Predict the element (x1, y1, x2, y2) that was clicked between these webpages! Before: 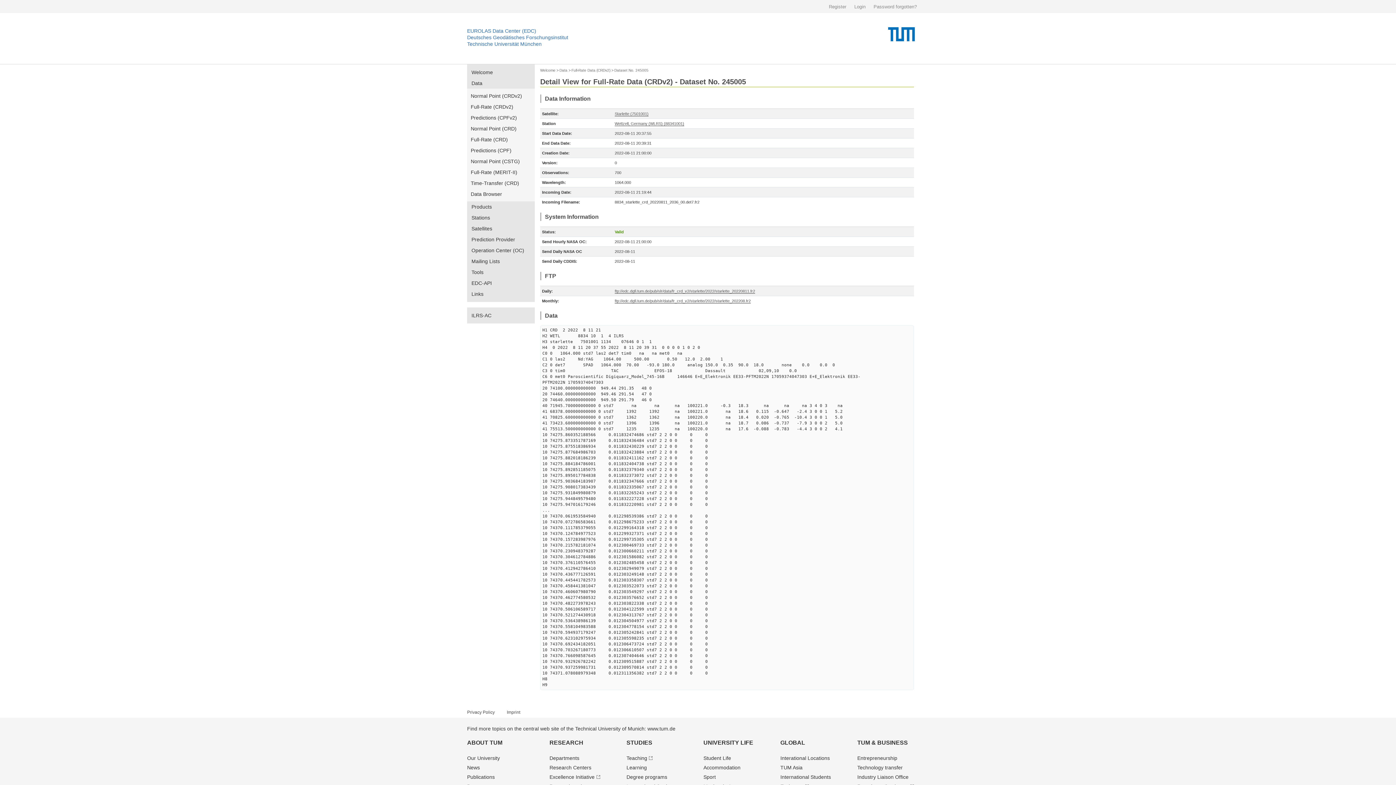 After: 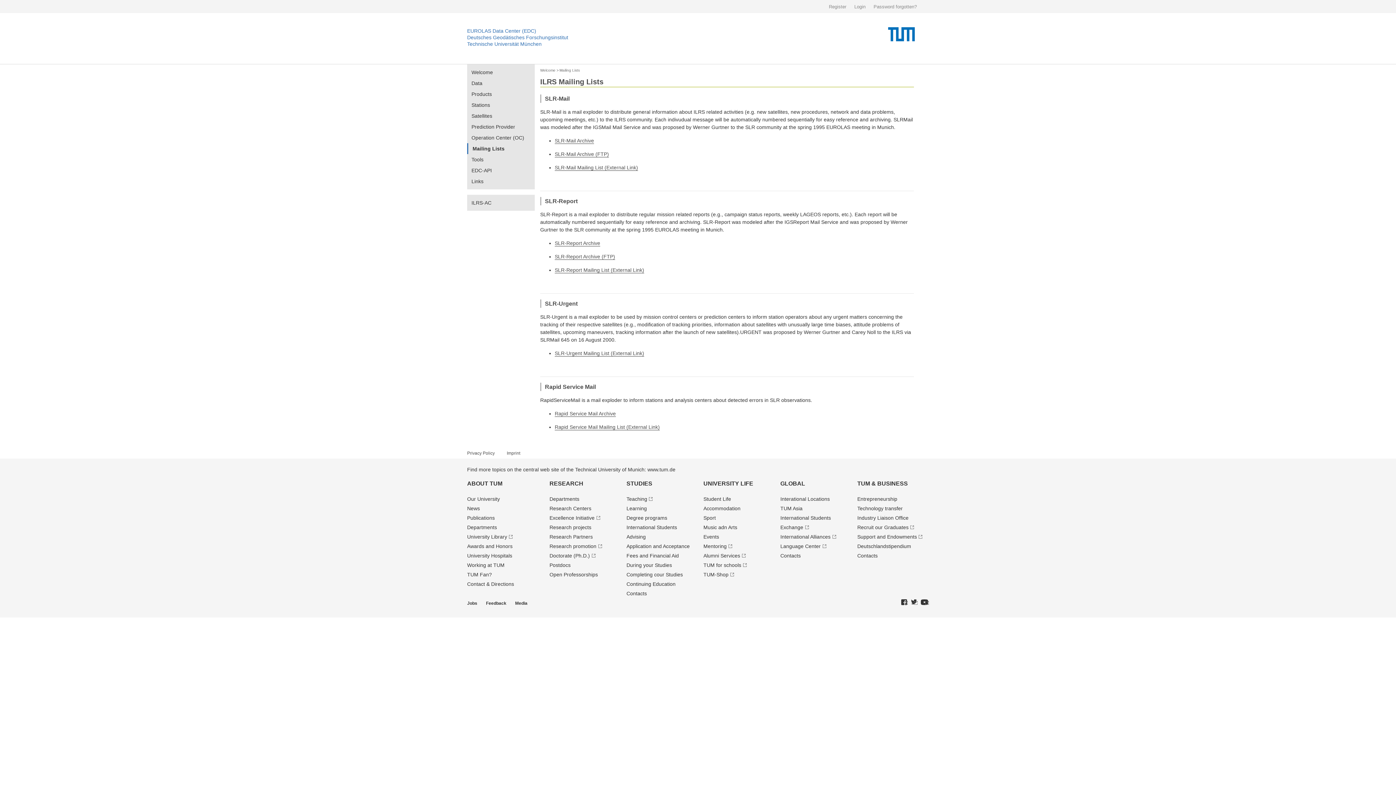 Action: bbox: (467, 256, 534, 266) label: Mailing Lists